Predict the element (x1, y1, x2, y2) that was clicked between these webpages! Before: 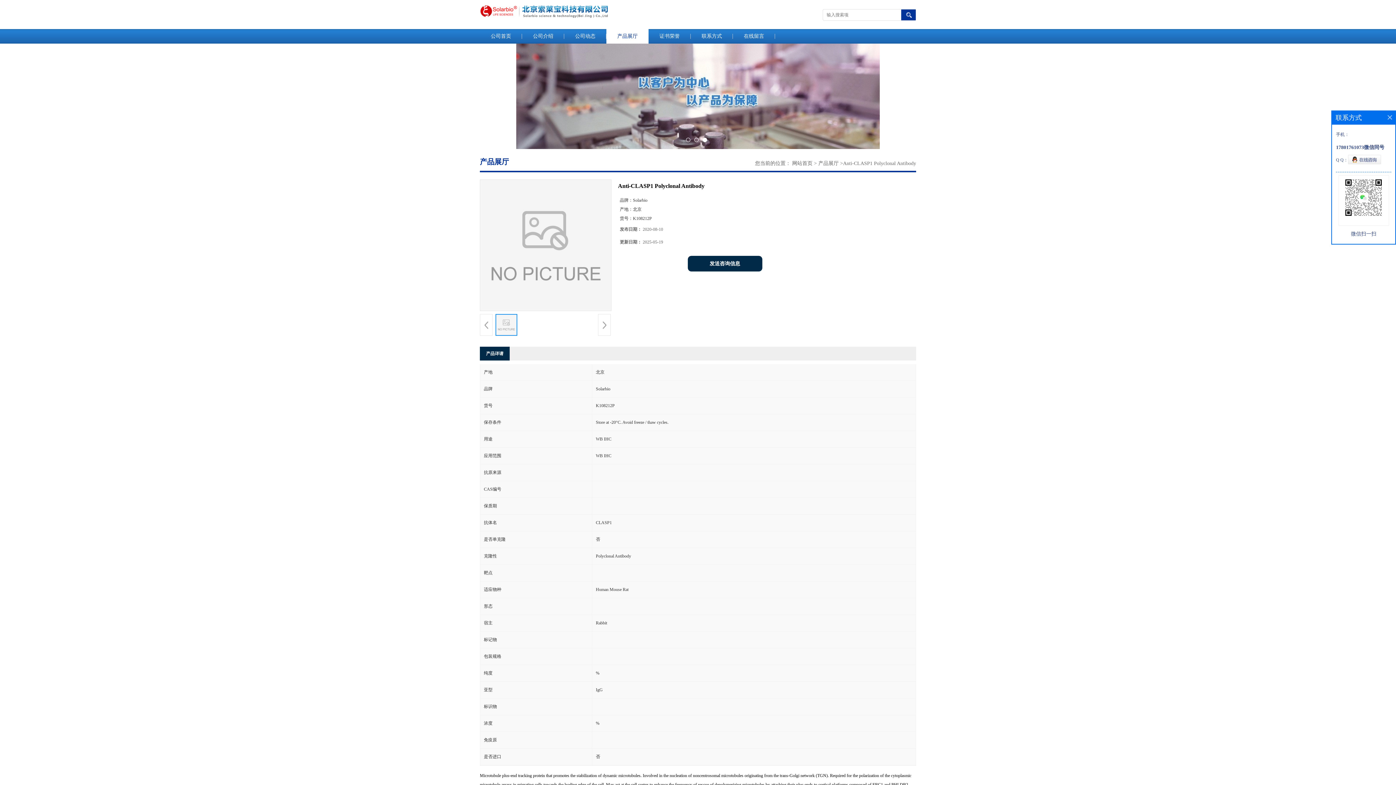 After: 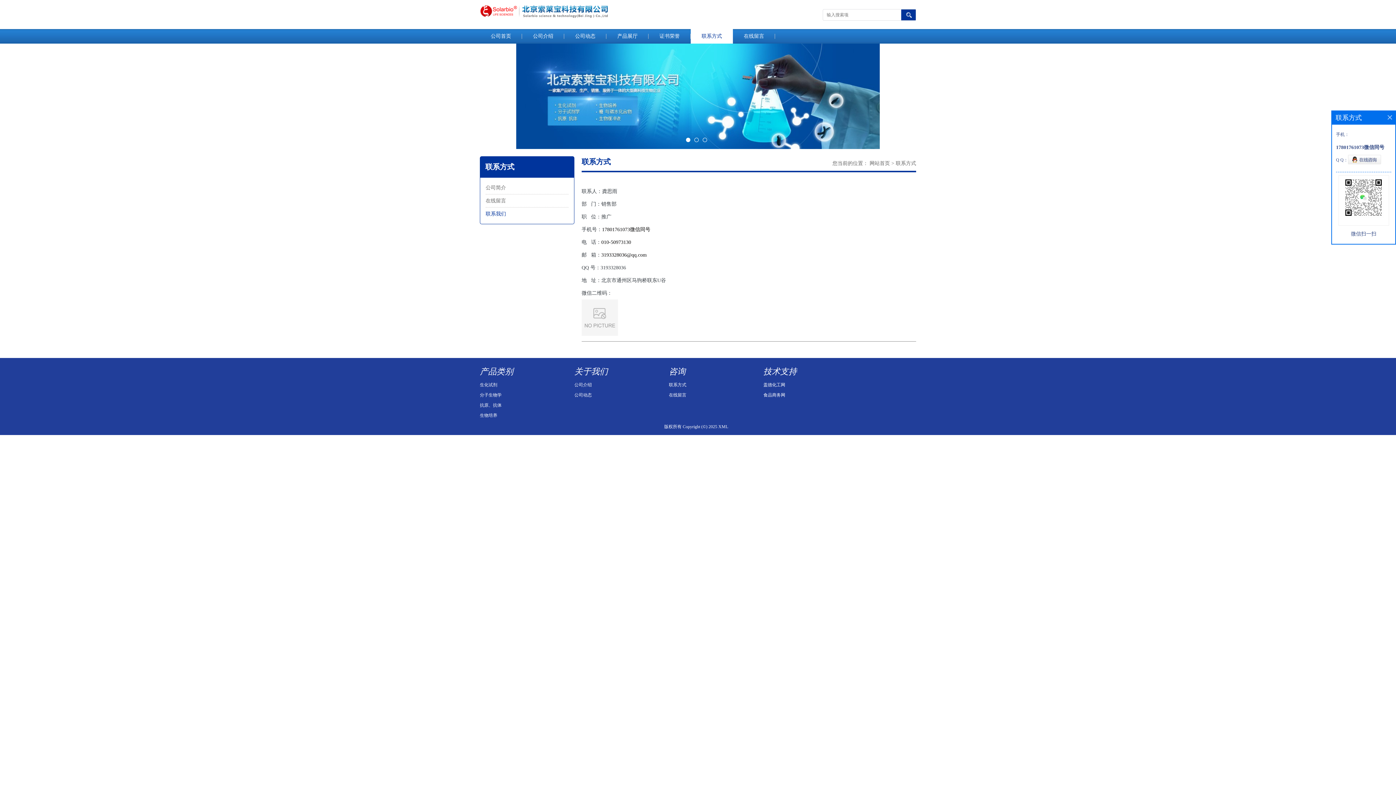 Action: bbox: (690, 29, 733, 43) label: 联系方式